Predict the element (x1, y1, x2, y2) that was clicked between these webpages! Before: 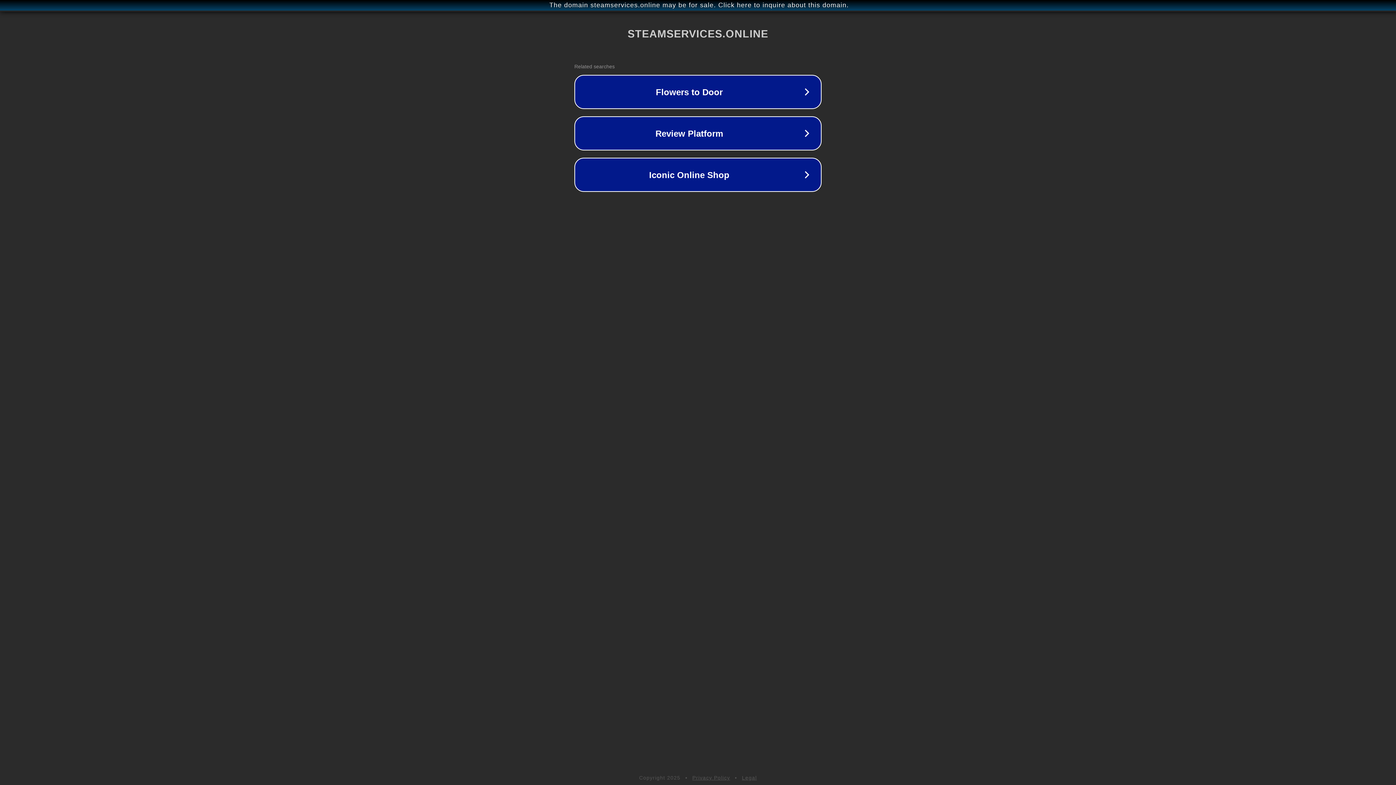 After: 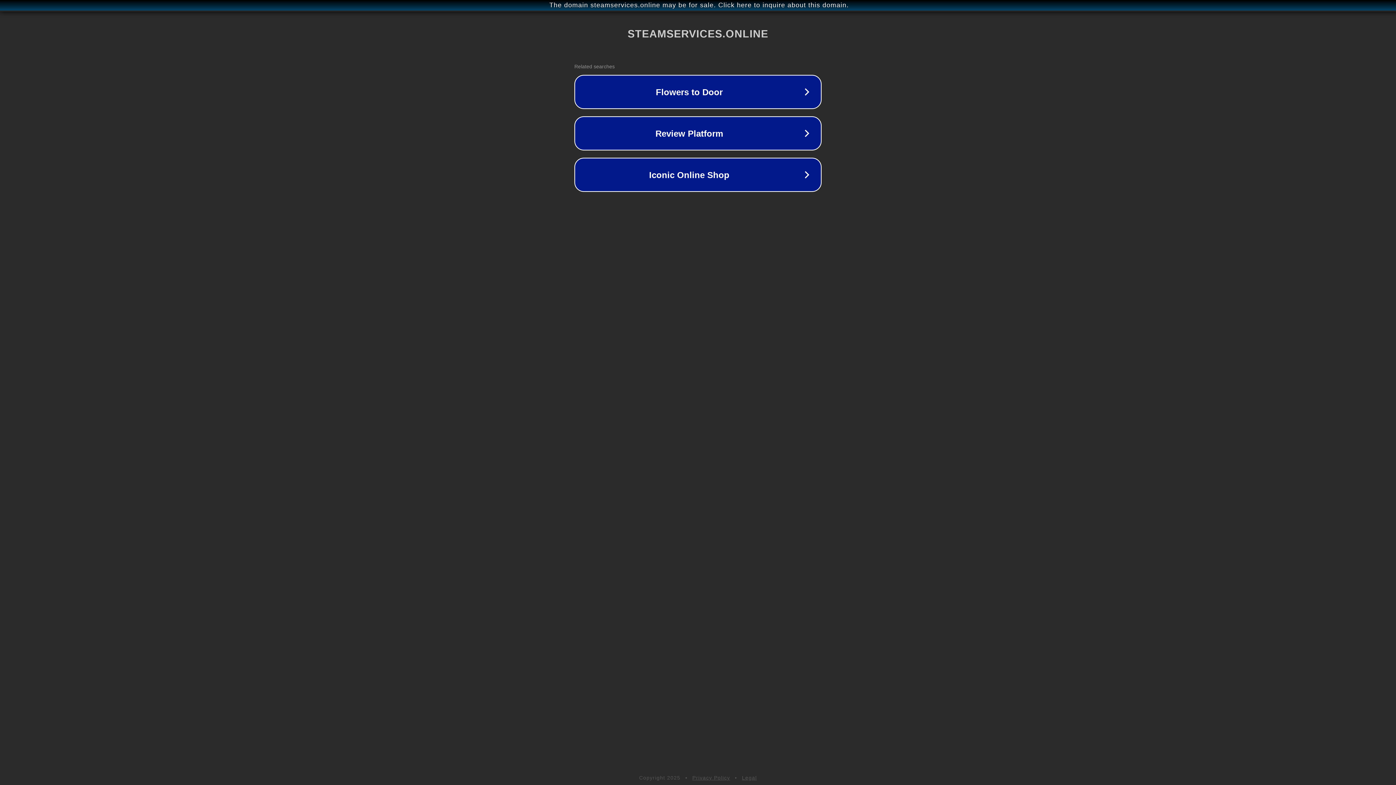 Action: label: Legal bbox: (742, 775, 757, 781)